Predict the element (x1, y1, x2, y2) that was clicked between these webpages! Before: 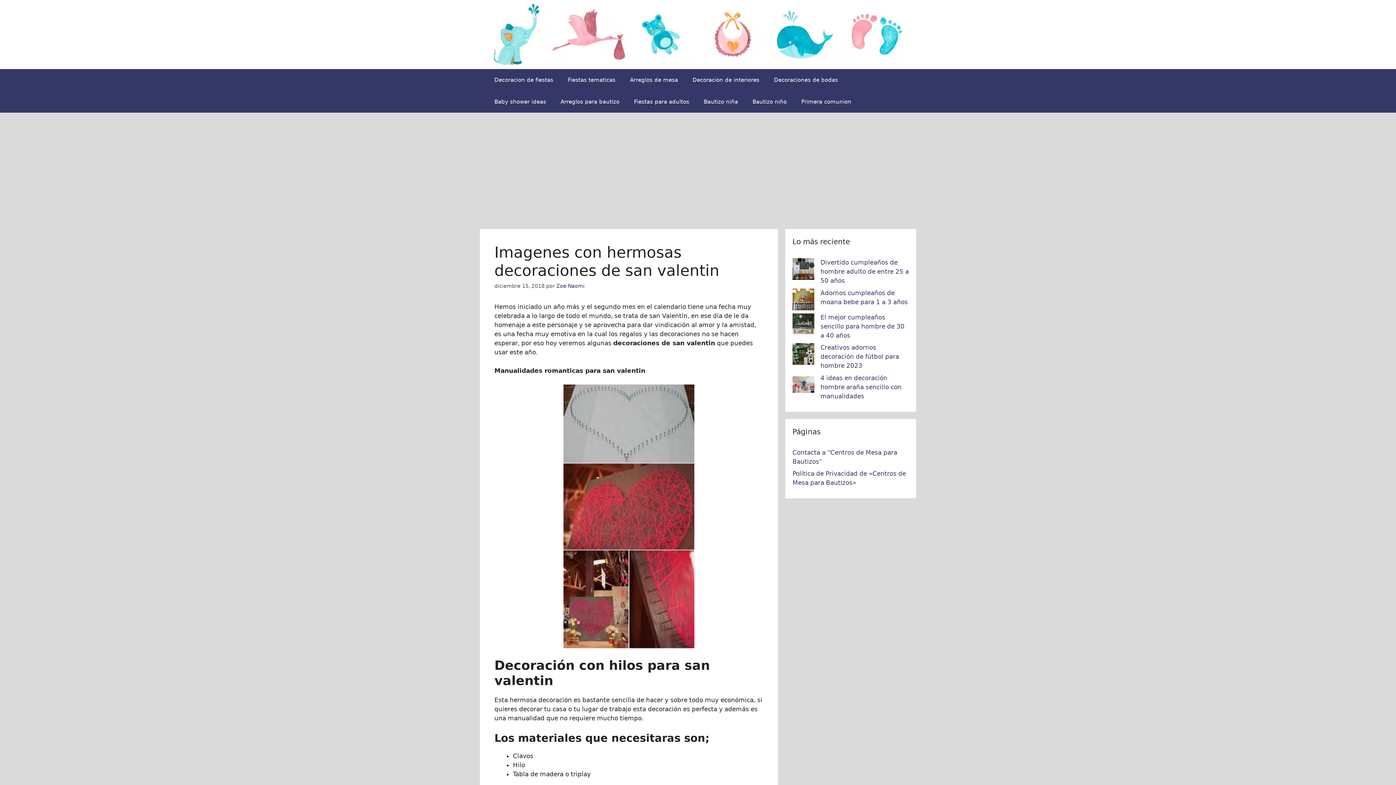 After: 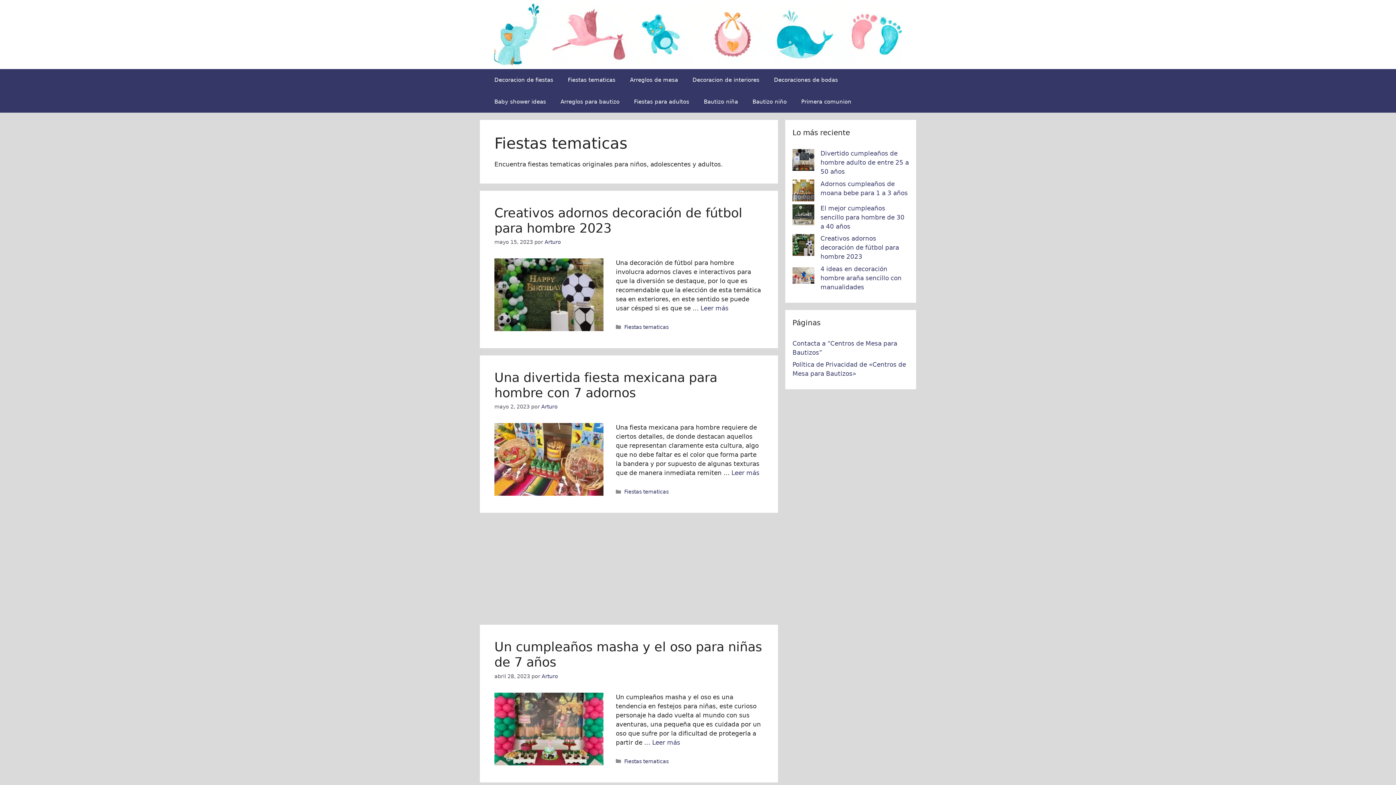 Action: label: Fiestas tematicas bbox: (560, 69, 622, 90)